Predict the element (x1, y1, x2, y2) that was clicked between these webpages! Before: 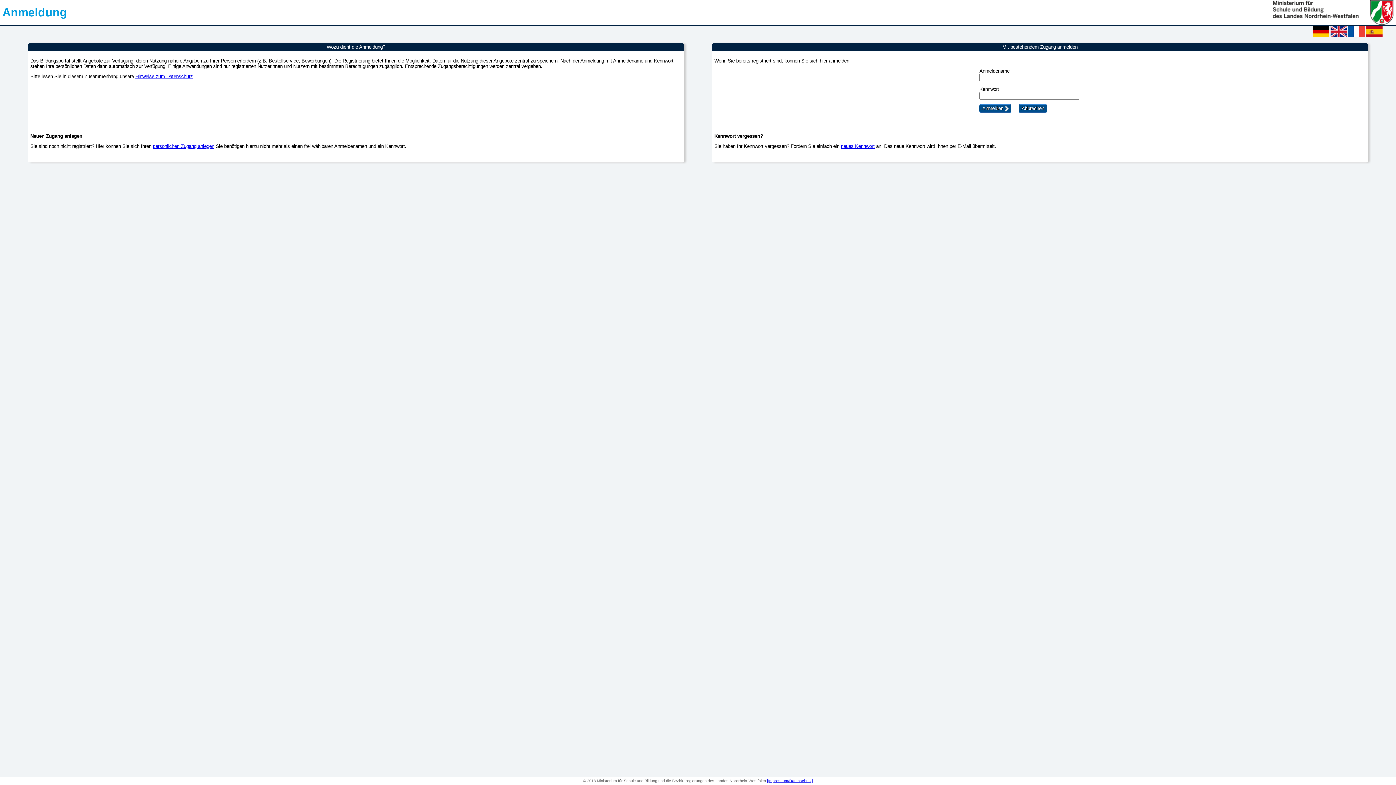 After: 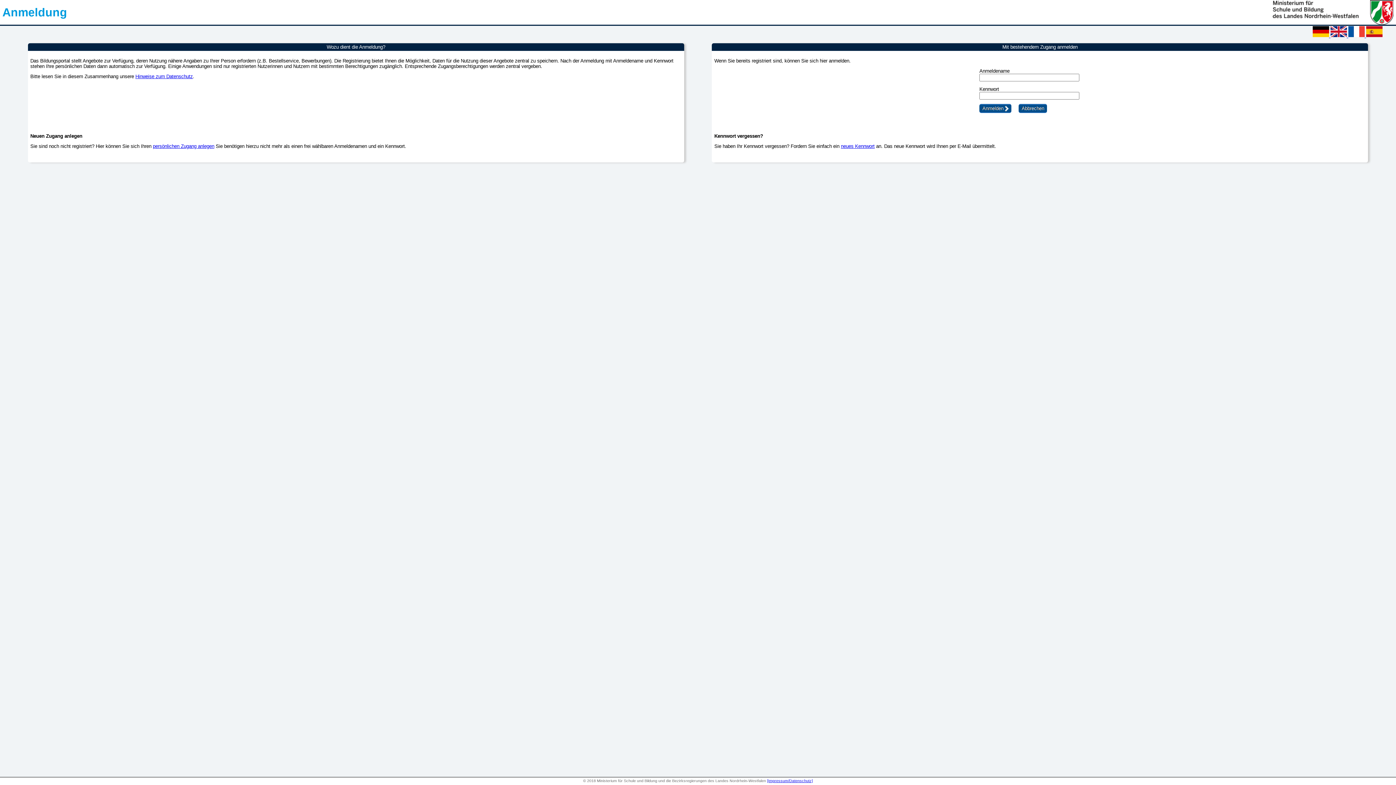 Action: bbox: (1273, 20, 1393, 25) label: (ï¿½ffnet in neuem Fenster)